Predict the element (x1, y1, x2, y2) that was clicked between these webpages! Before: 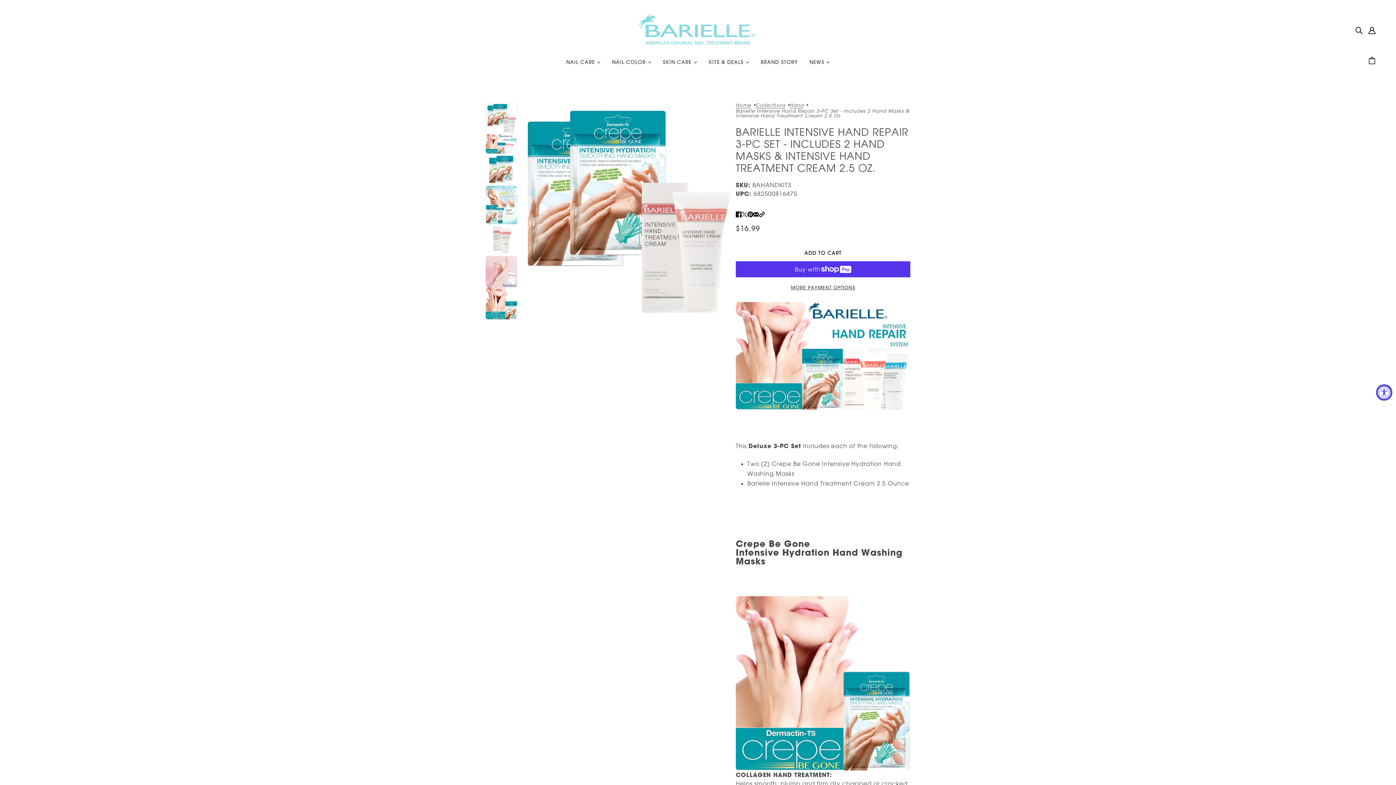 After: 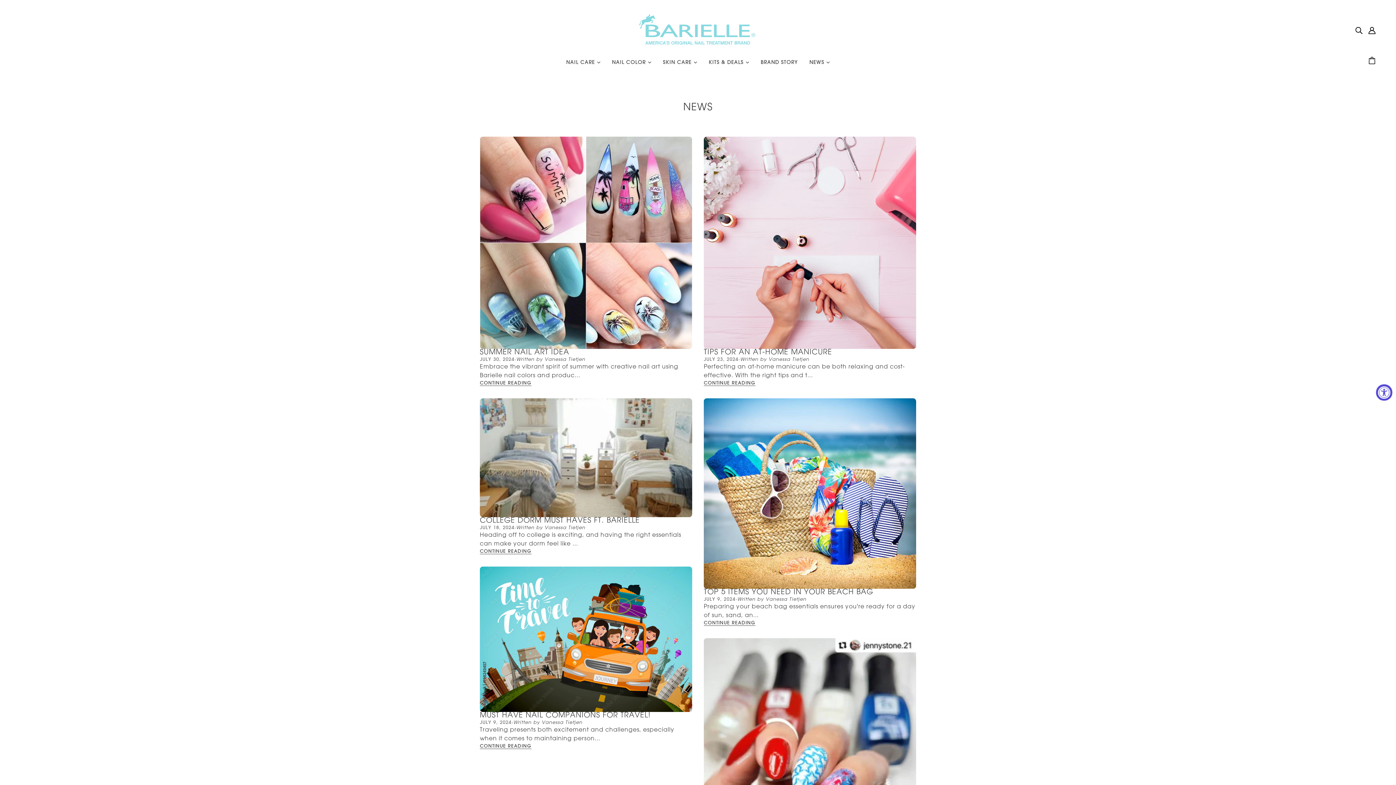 Action: bbox: (803, 53, 835, 76) label: NEWS 